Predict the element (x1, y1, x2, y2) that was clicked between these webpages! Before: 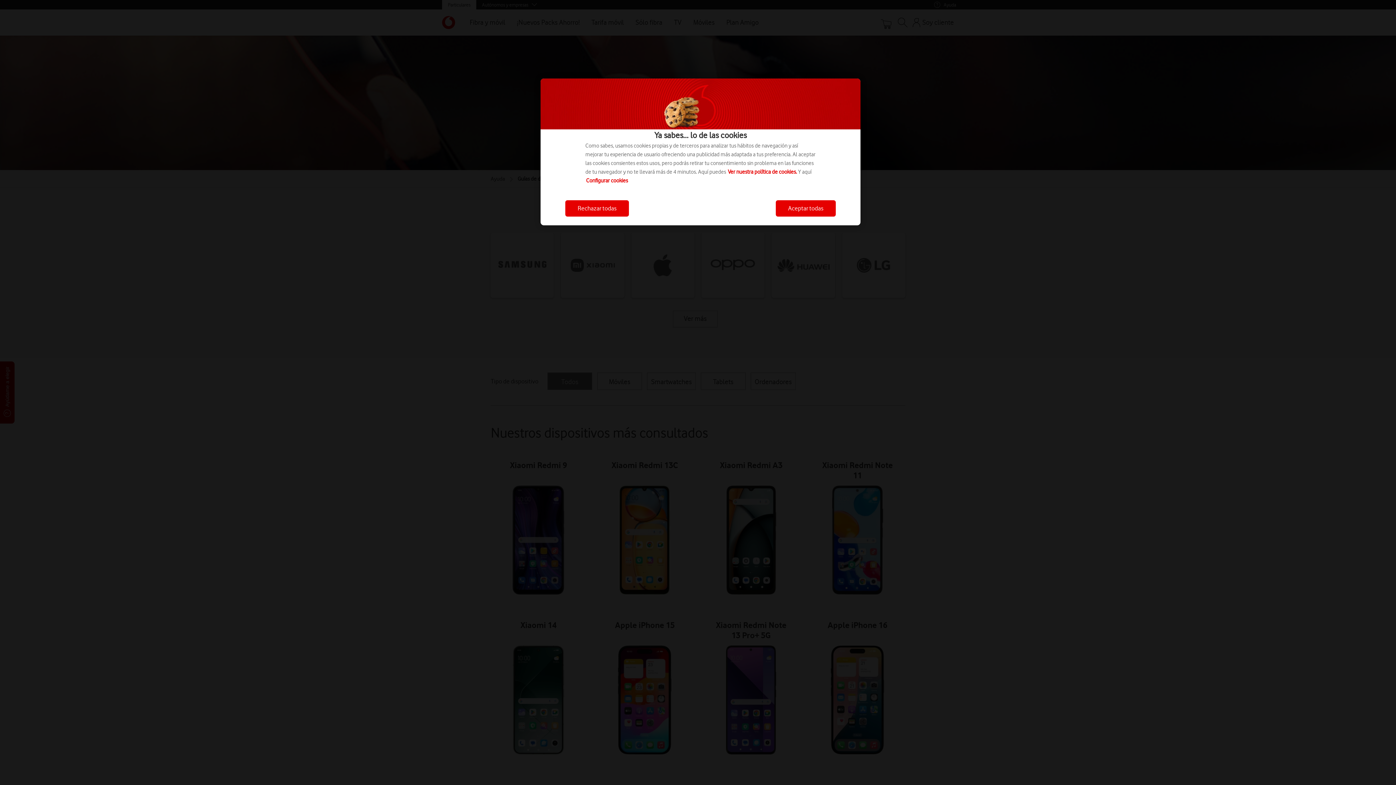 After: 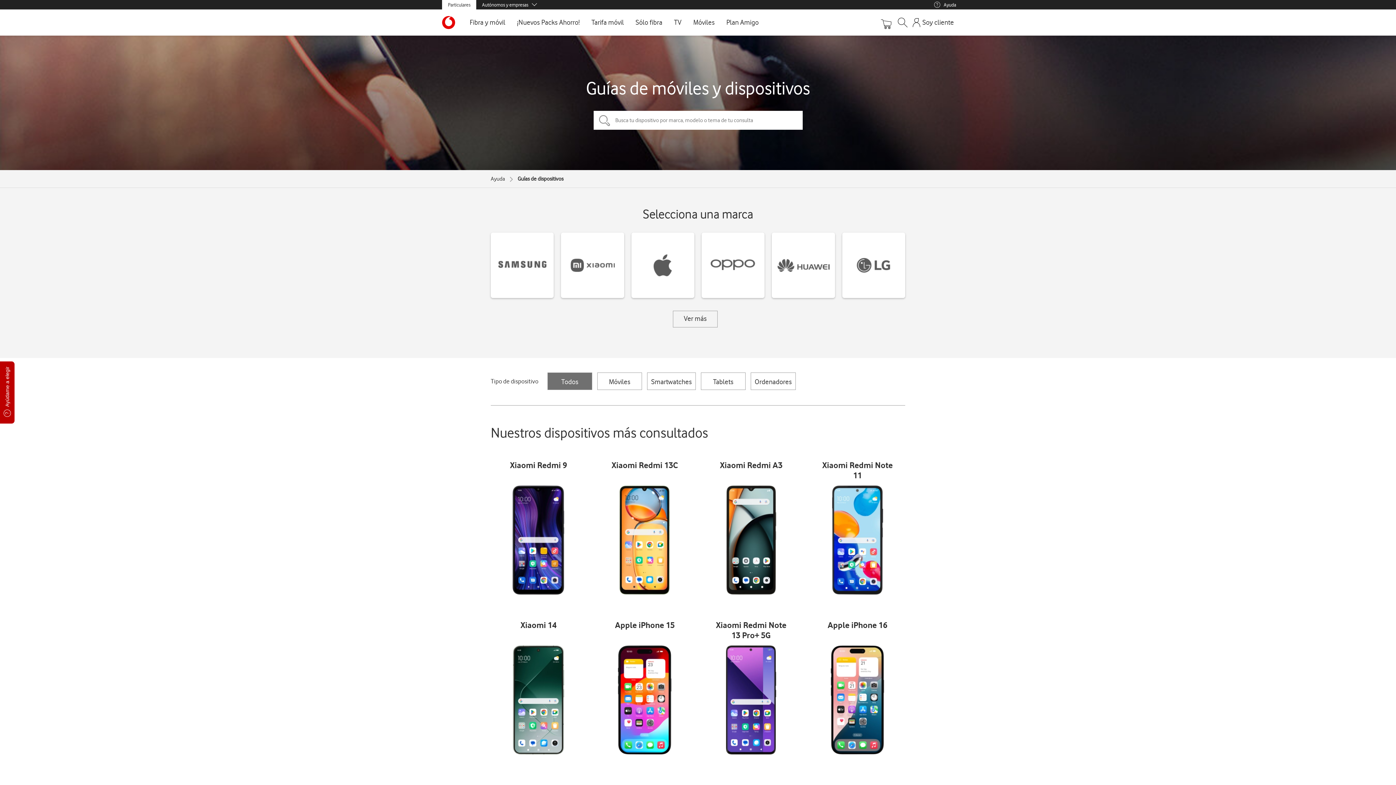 Action: label: Aceptar todas bbox: (776, 200, 836, 216)